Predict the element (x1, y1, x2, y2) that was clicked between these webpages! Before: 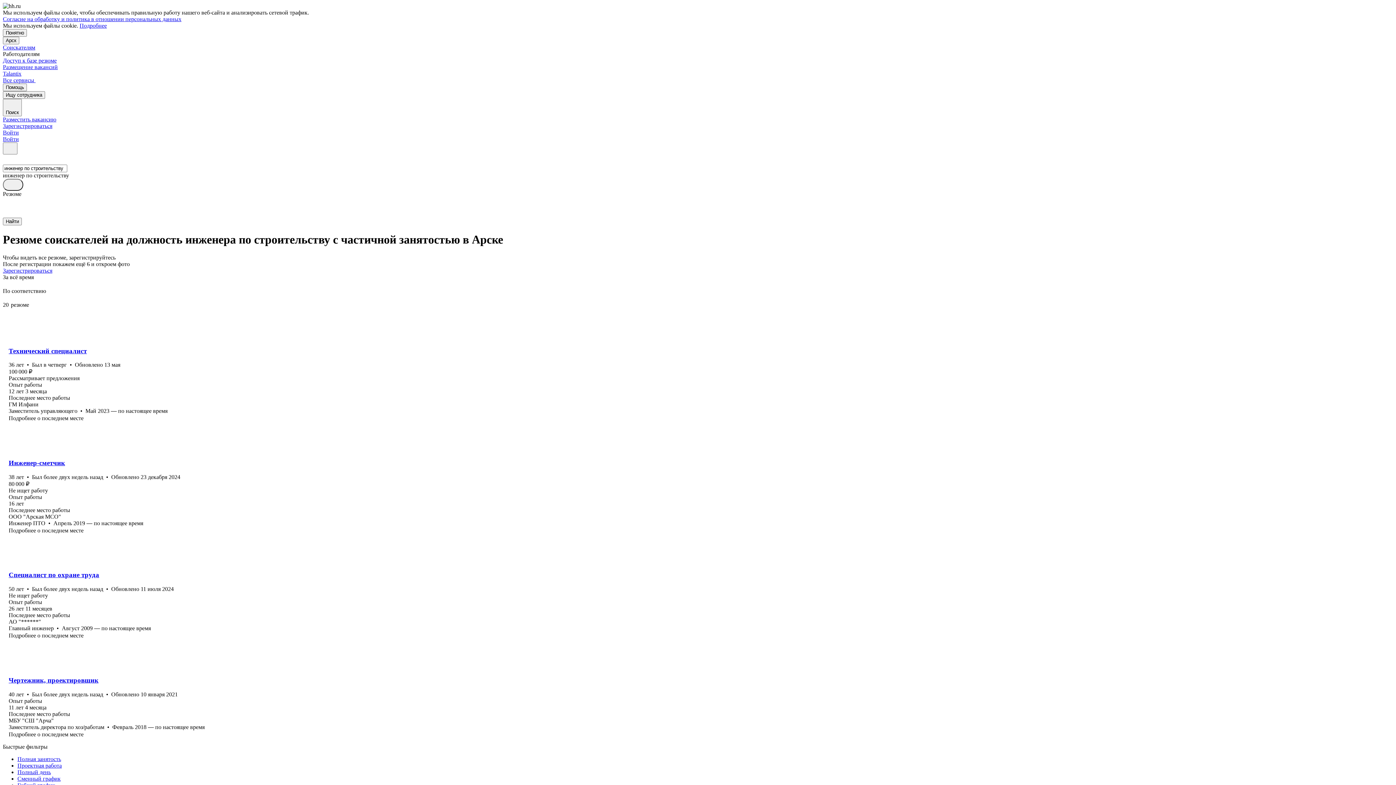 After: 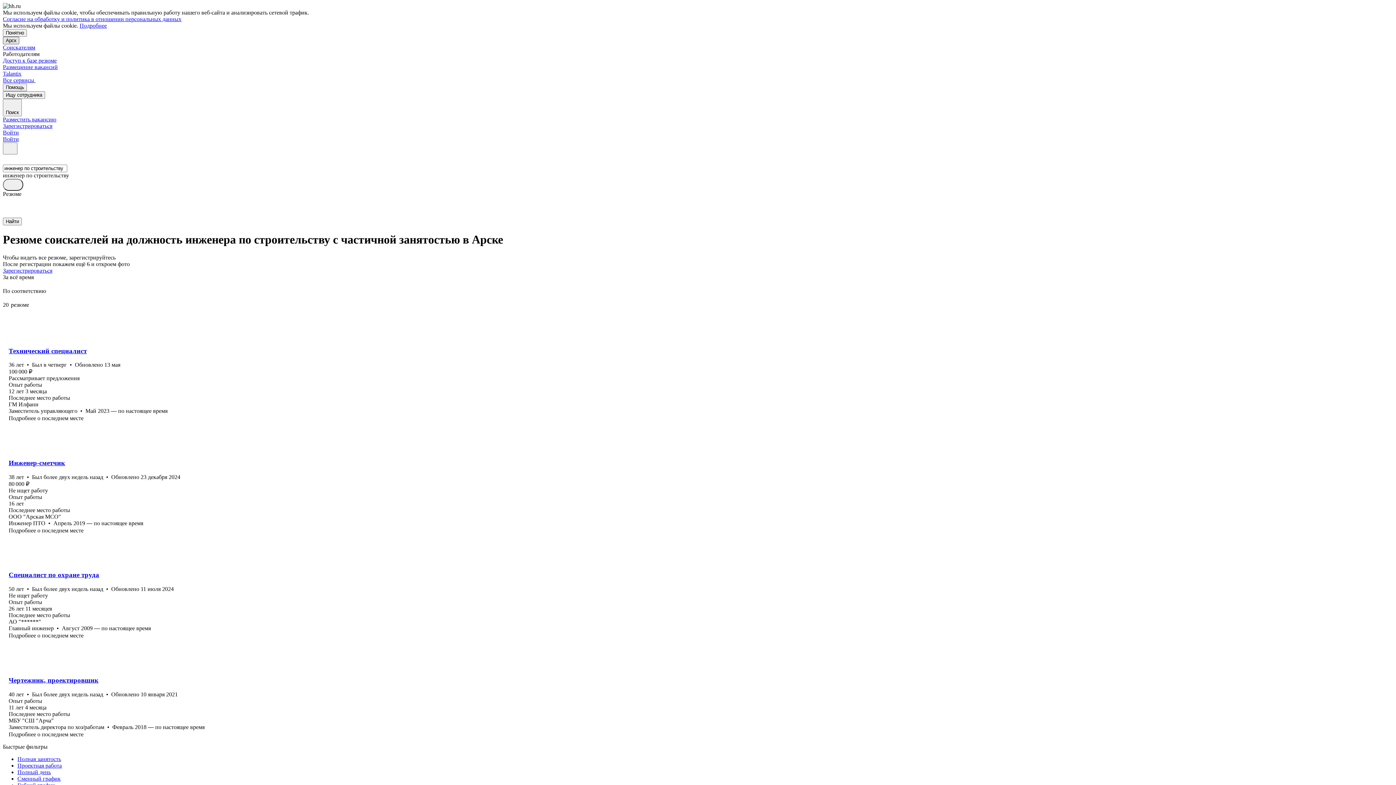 Action: label: Арск bbox: (2, 36, 19, 44)